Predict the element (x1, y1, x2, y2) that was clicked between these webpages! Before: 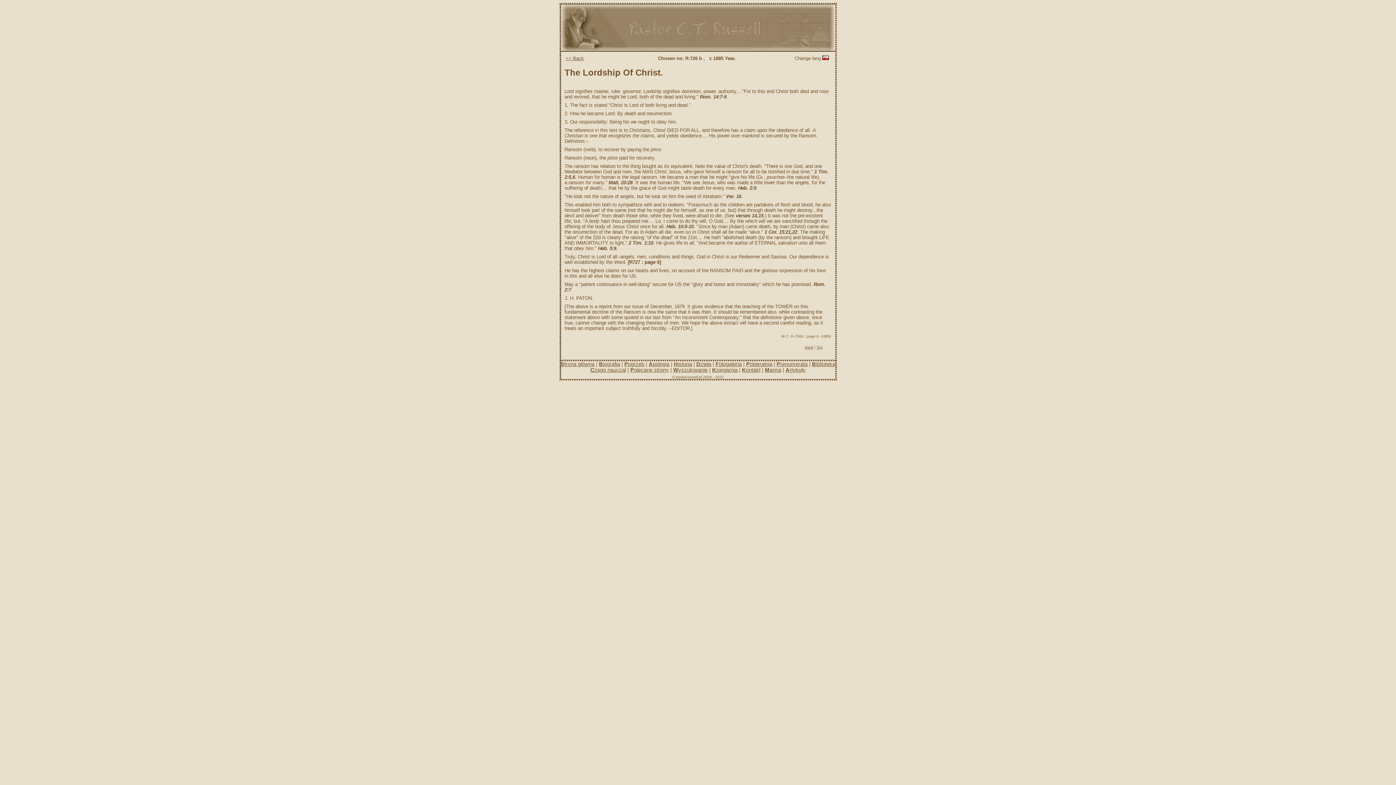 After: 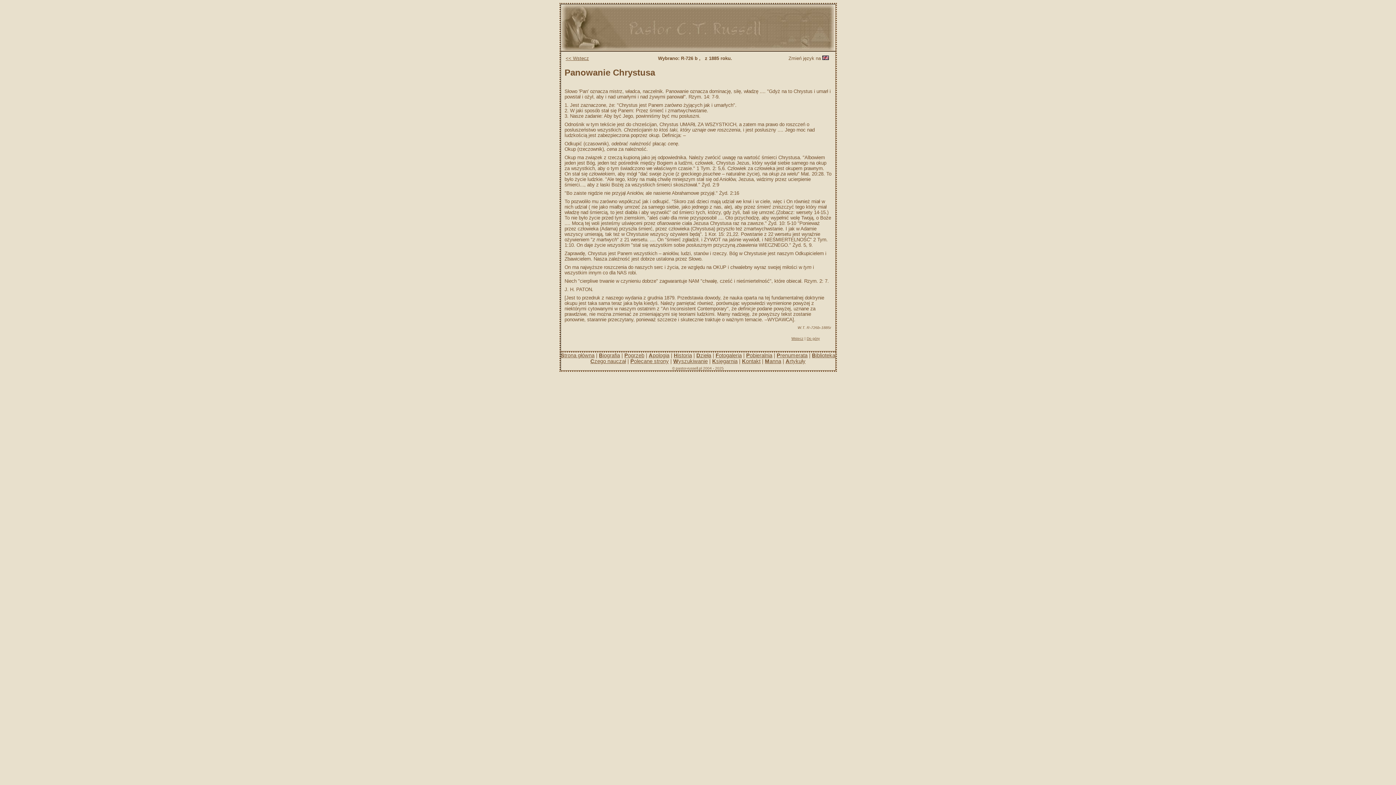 Action: bbox: (822, 55, 829, 61)